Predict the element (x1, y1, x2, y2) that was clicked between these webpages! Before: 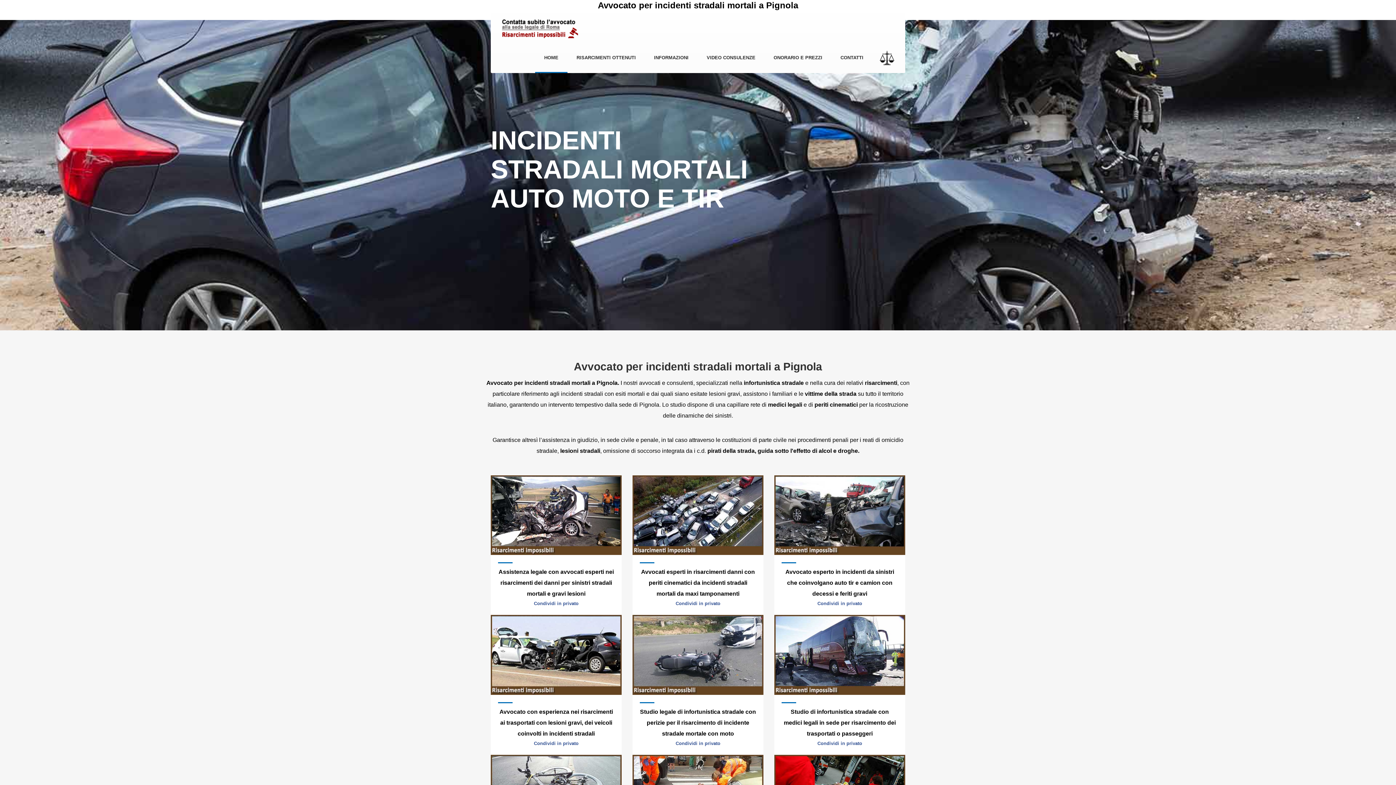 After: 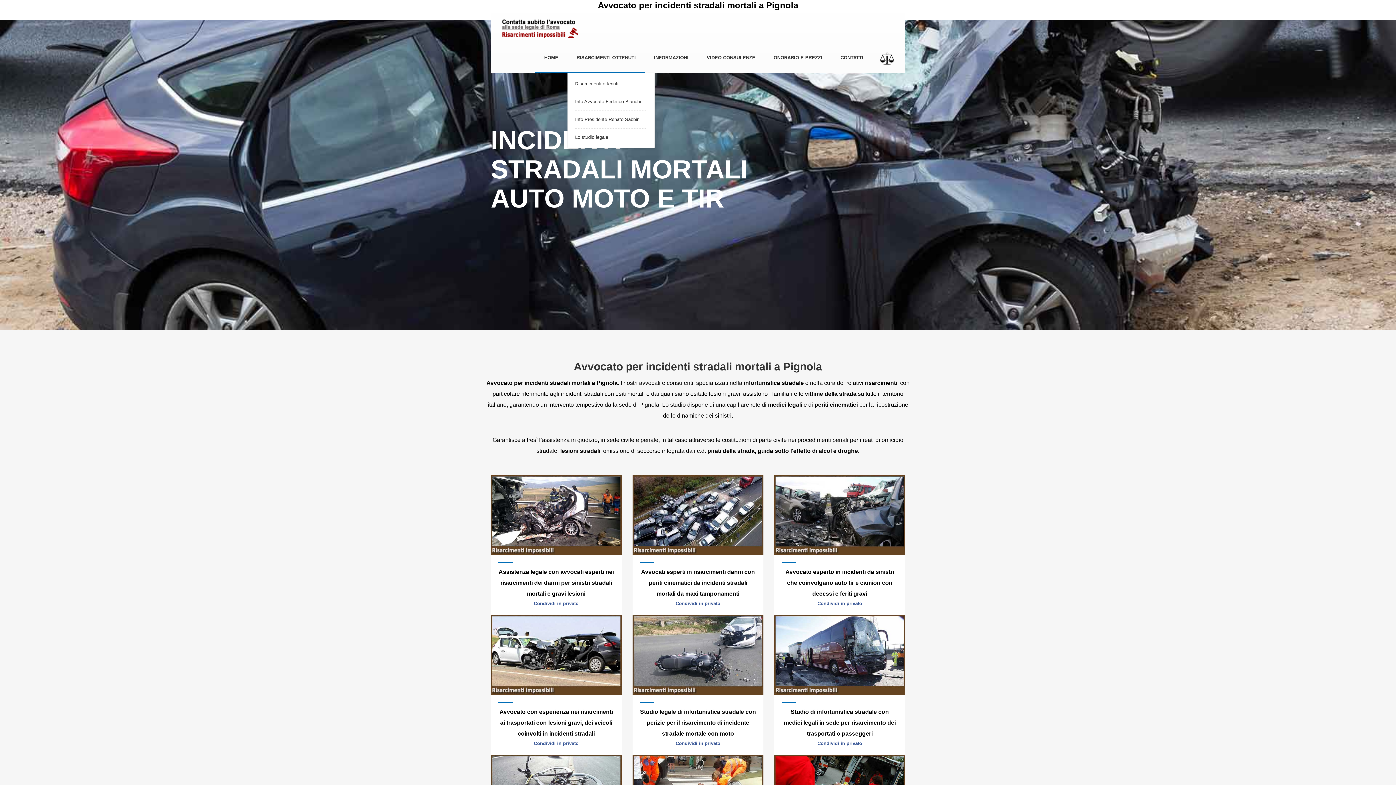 Action: bbox: (567, 43, 645, 73) label: RISARCIMENTI OTTENUTI